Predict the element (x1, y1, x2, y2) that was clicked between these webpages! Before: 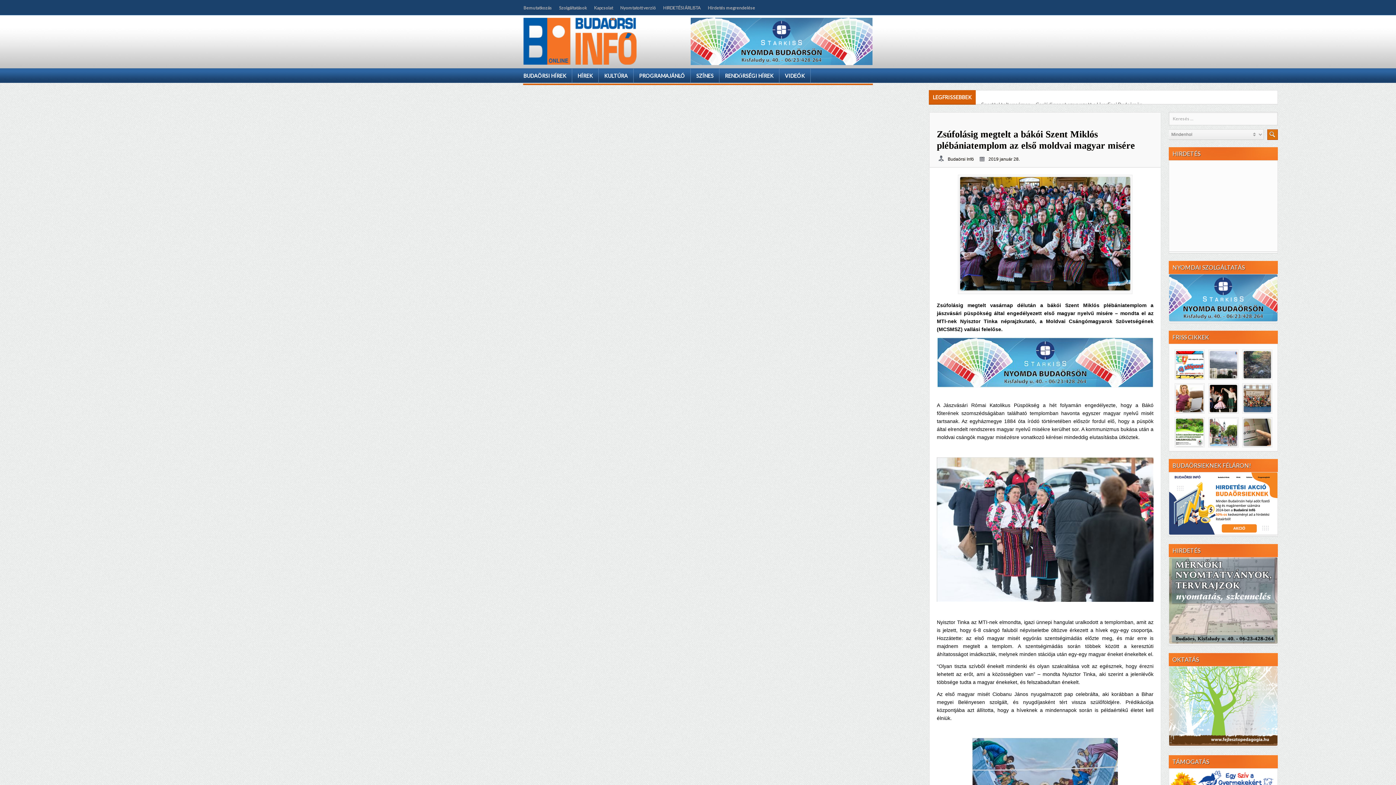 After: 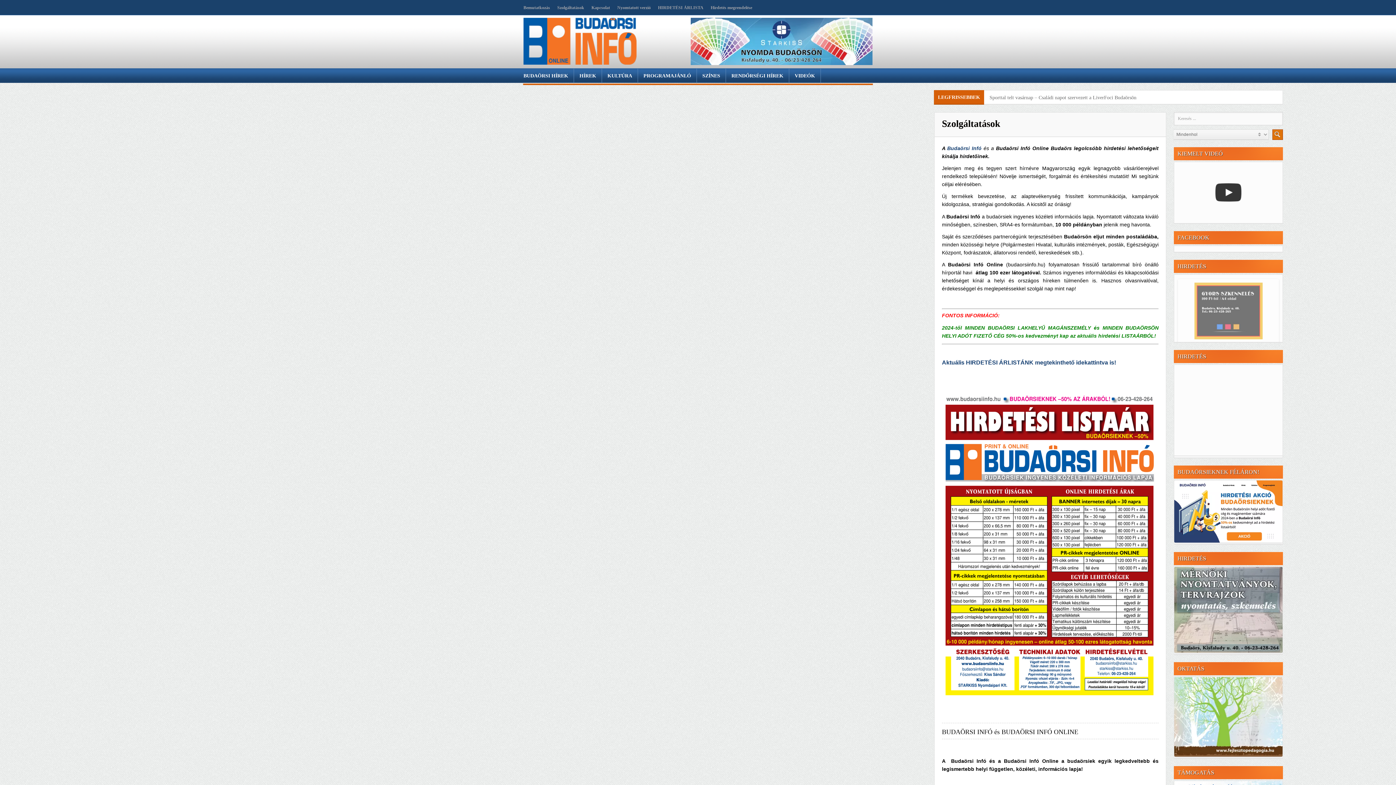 Action: label: Szolgáltatások bbox: (559, 5, 586, 10)